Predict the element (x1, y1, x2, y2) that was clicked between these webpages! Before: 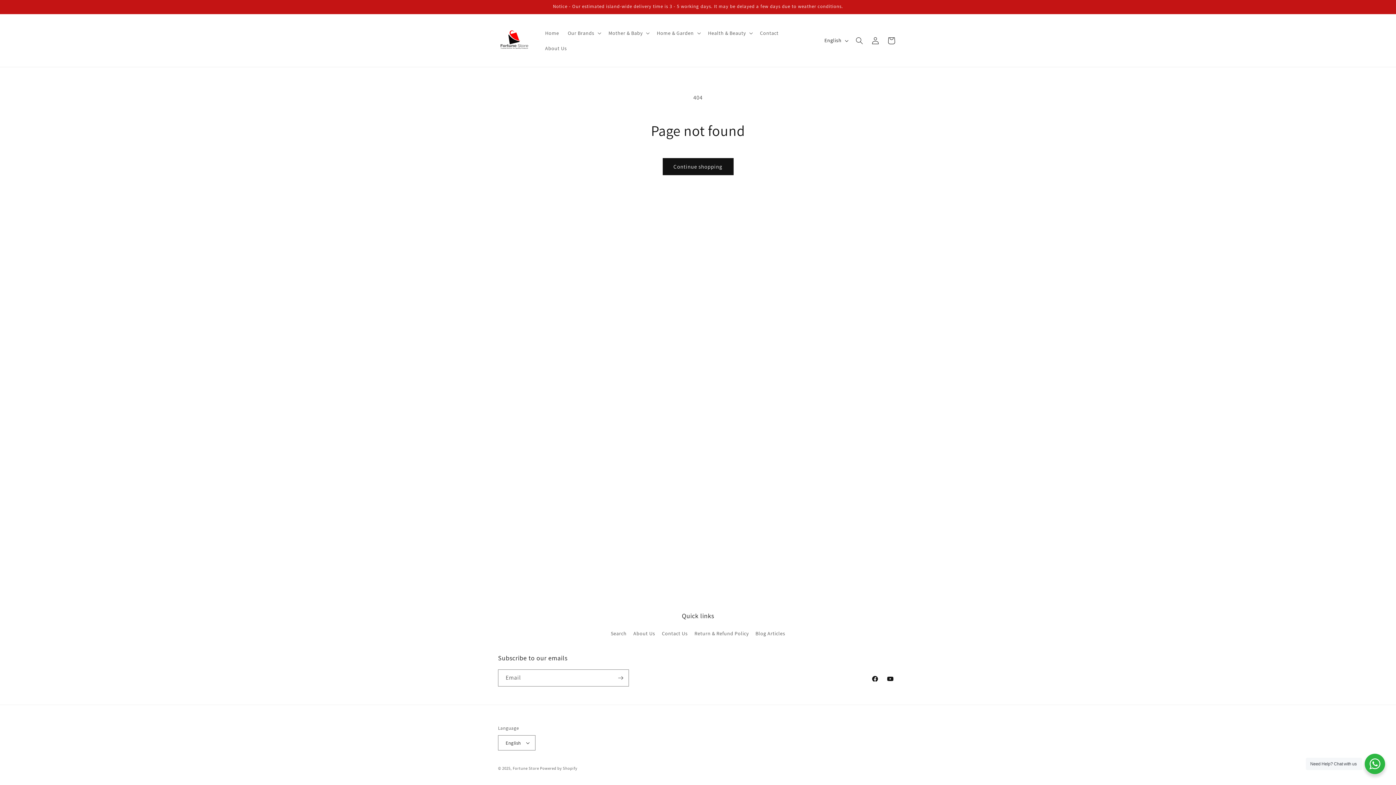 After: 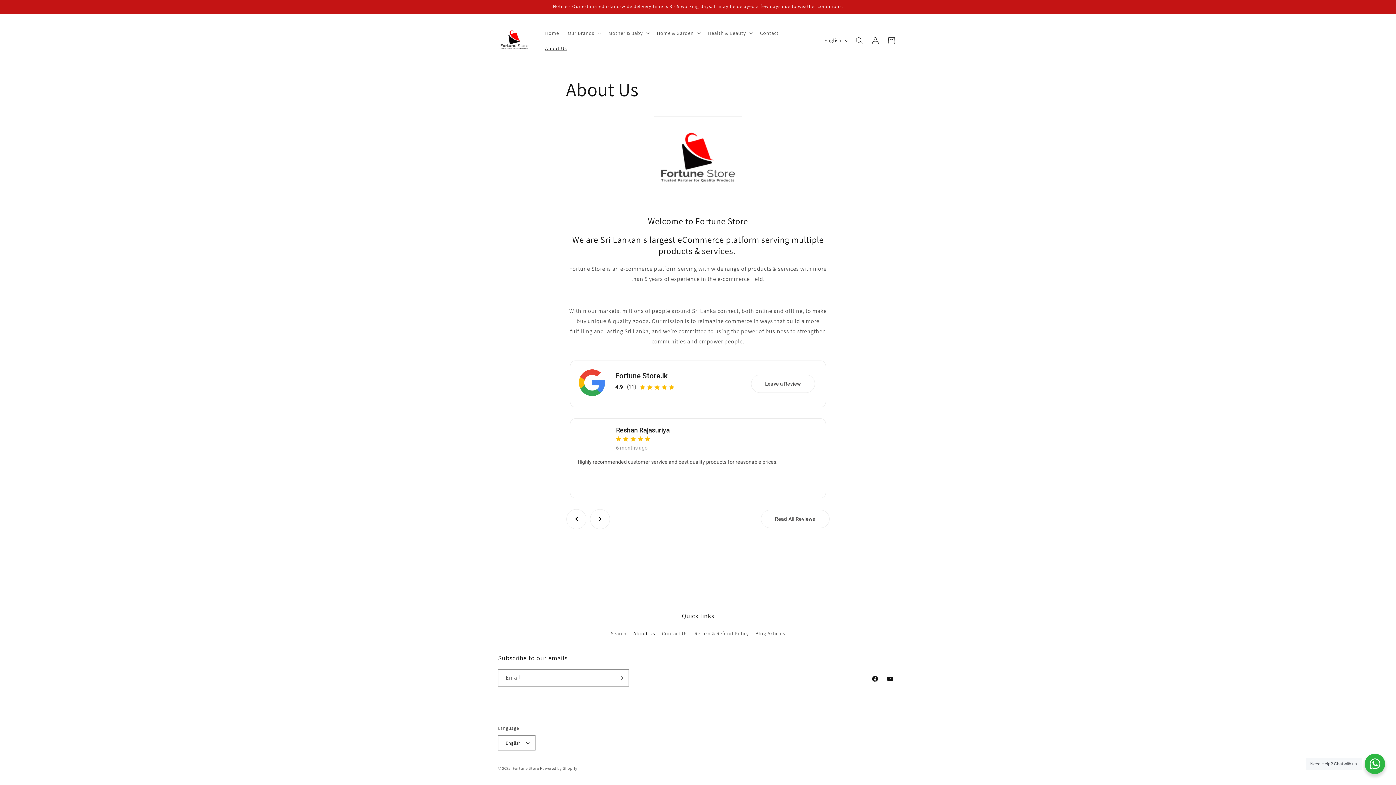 Action: bbox: (540, 40, 571, 55) label: About Us